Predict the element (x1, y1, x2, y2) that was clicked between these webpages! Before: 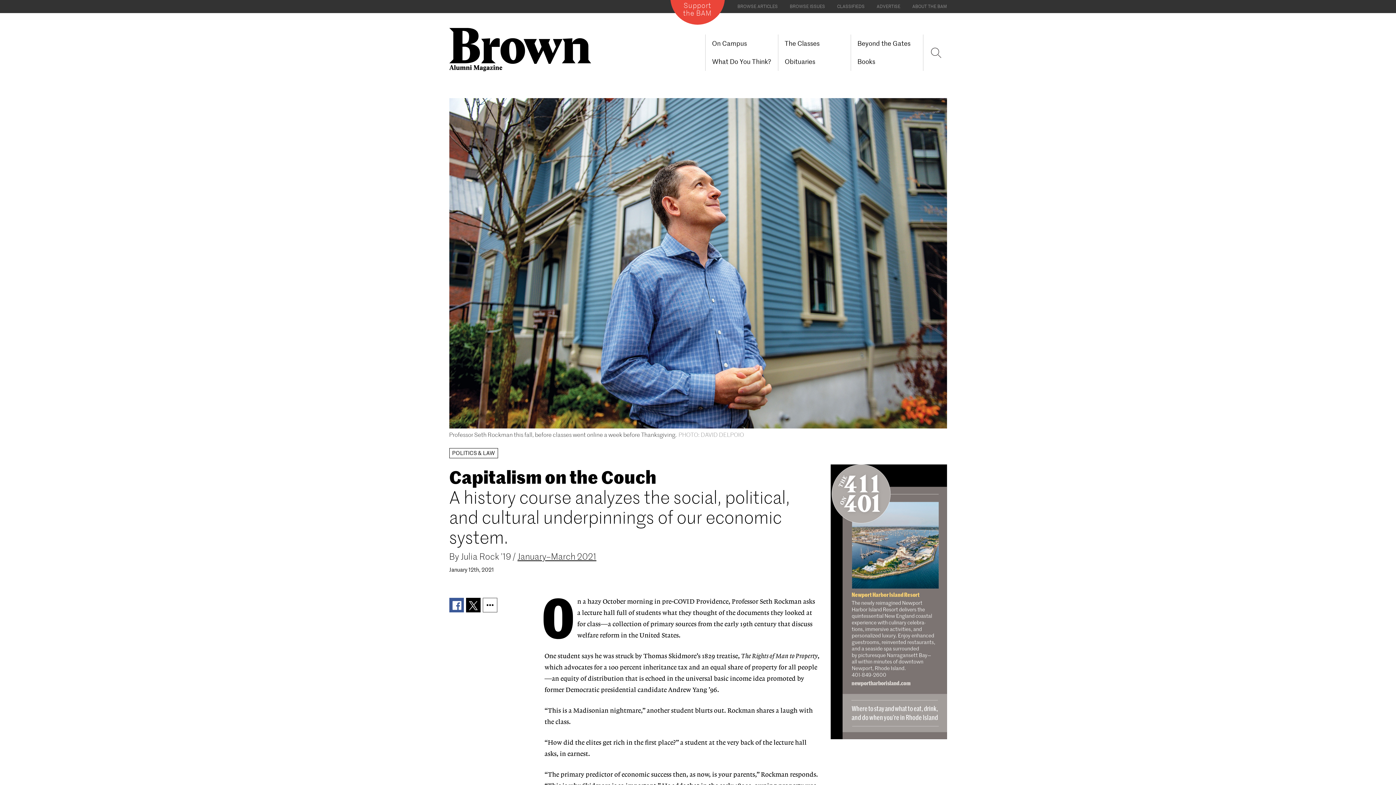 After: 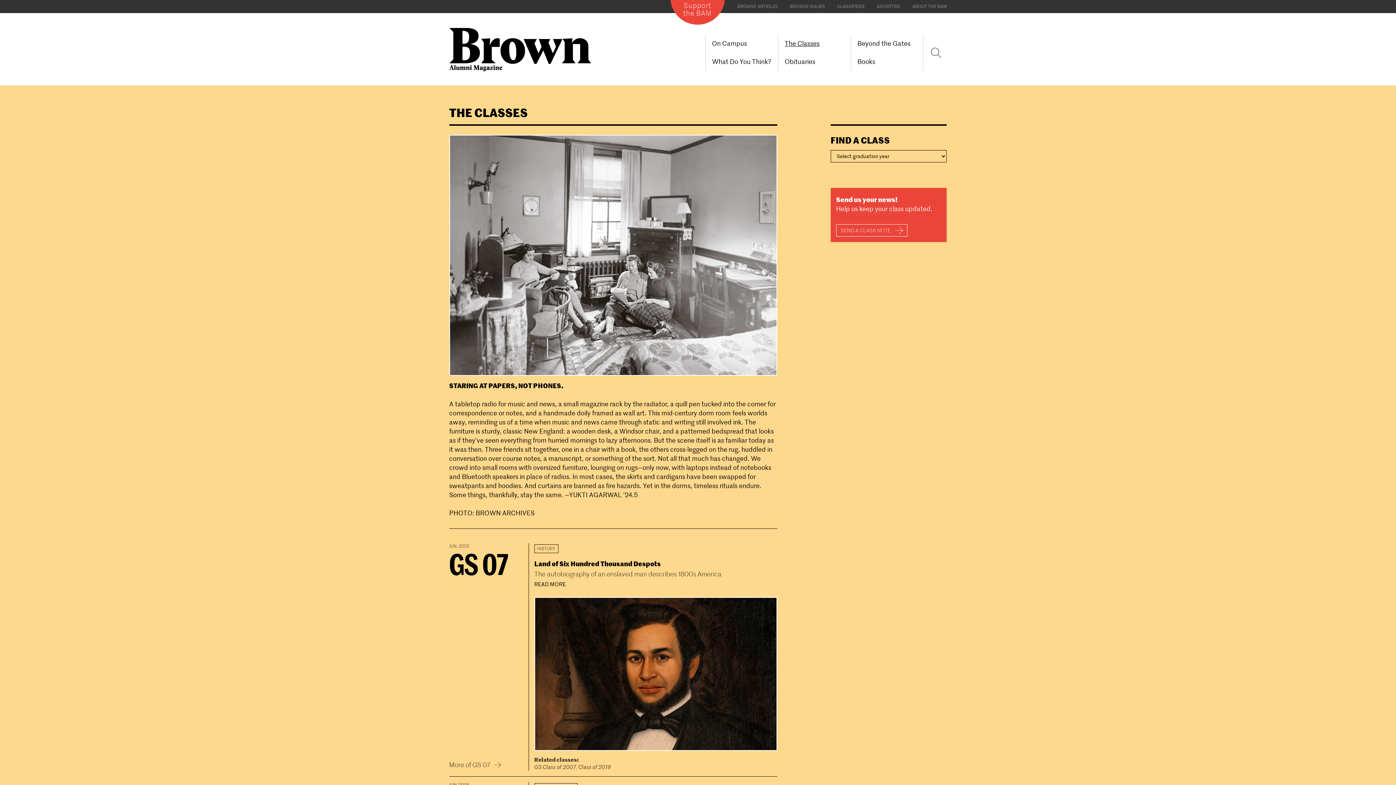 Action: label: The Classes bbox: (778, 34, 850, 52)